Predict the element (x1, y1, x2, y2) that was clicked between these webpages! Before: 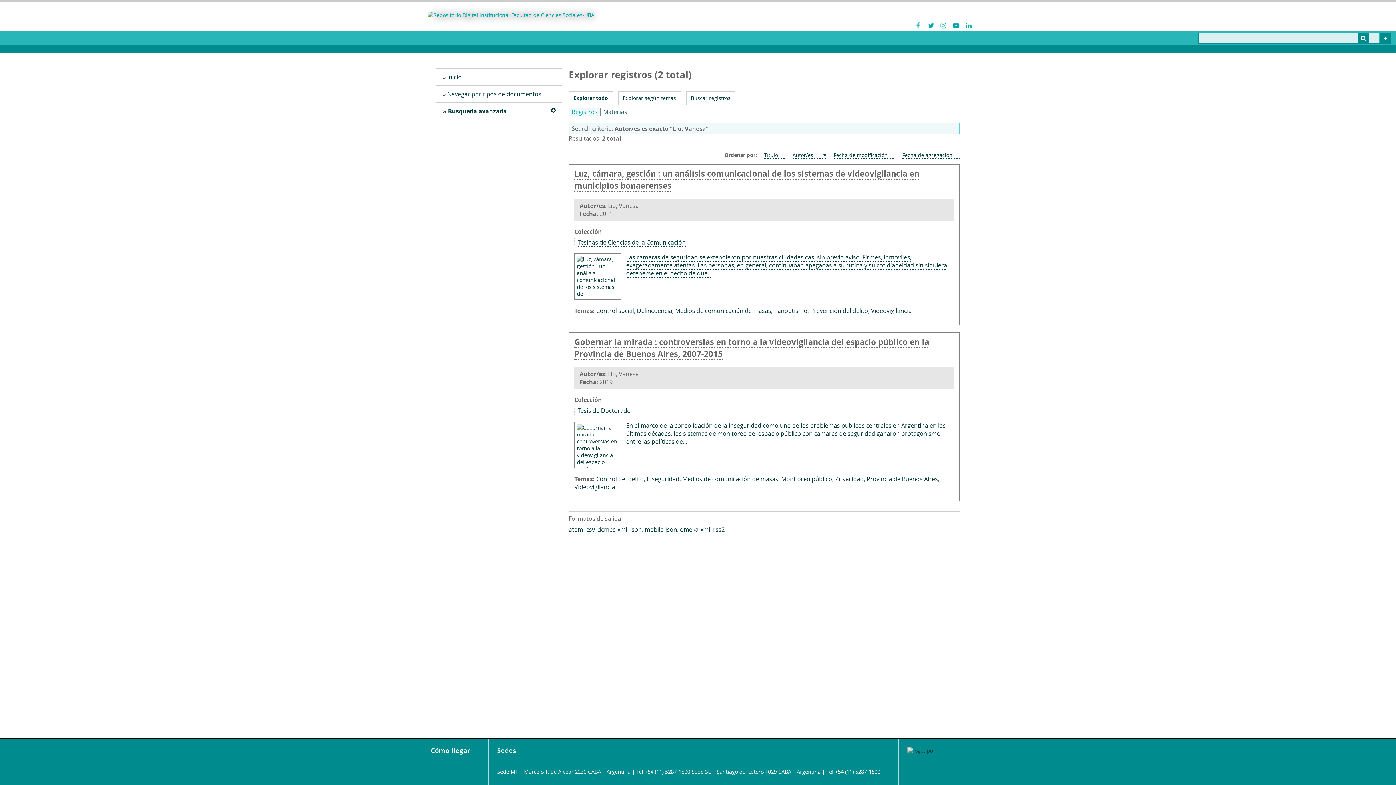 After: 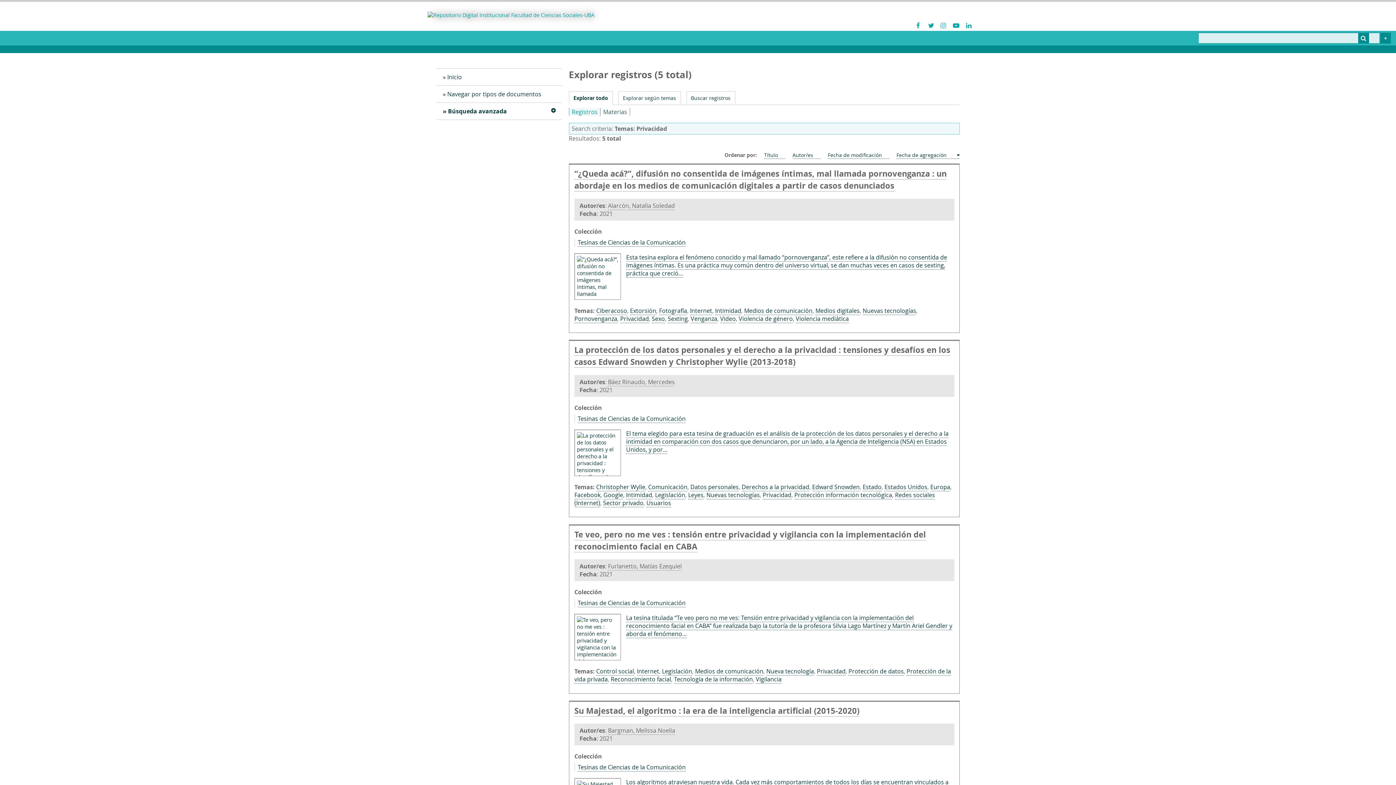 Action: label: Privacidad bbox: (835, 475, 863, 483)